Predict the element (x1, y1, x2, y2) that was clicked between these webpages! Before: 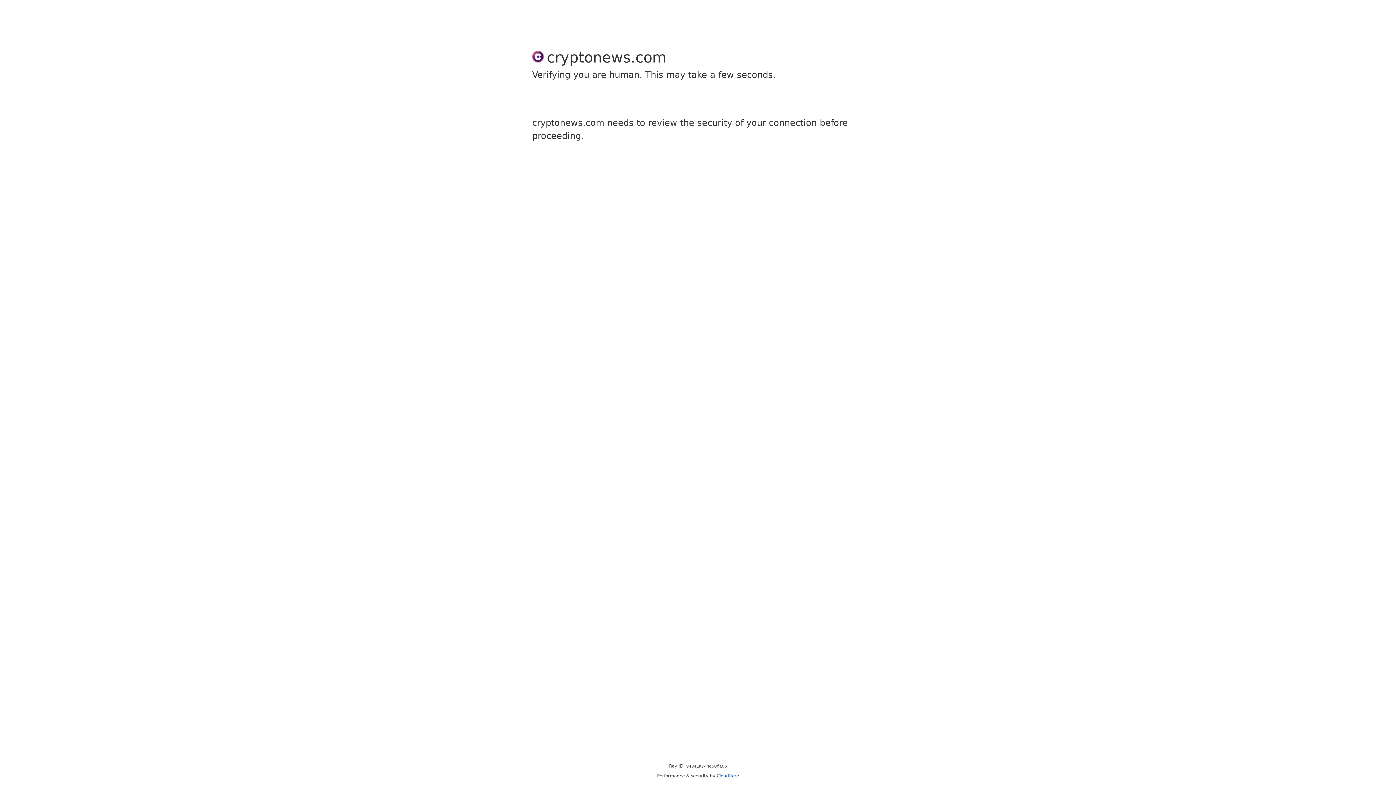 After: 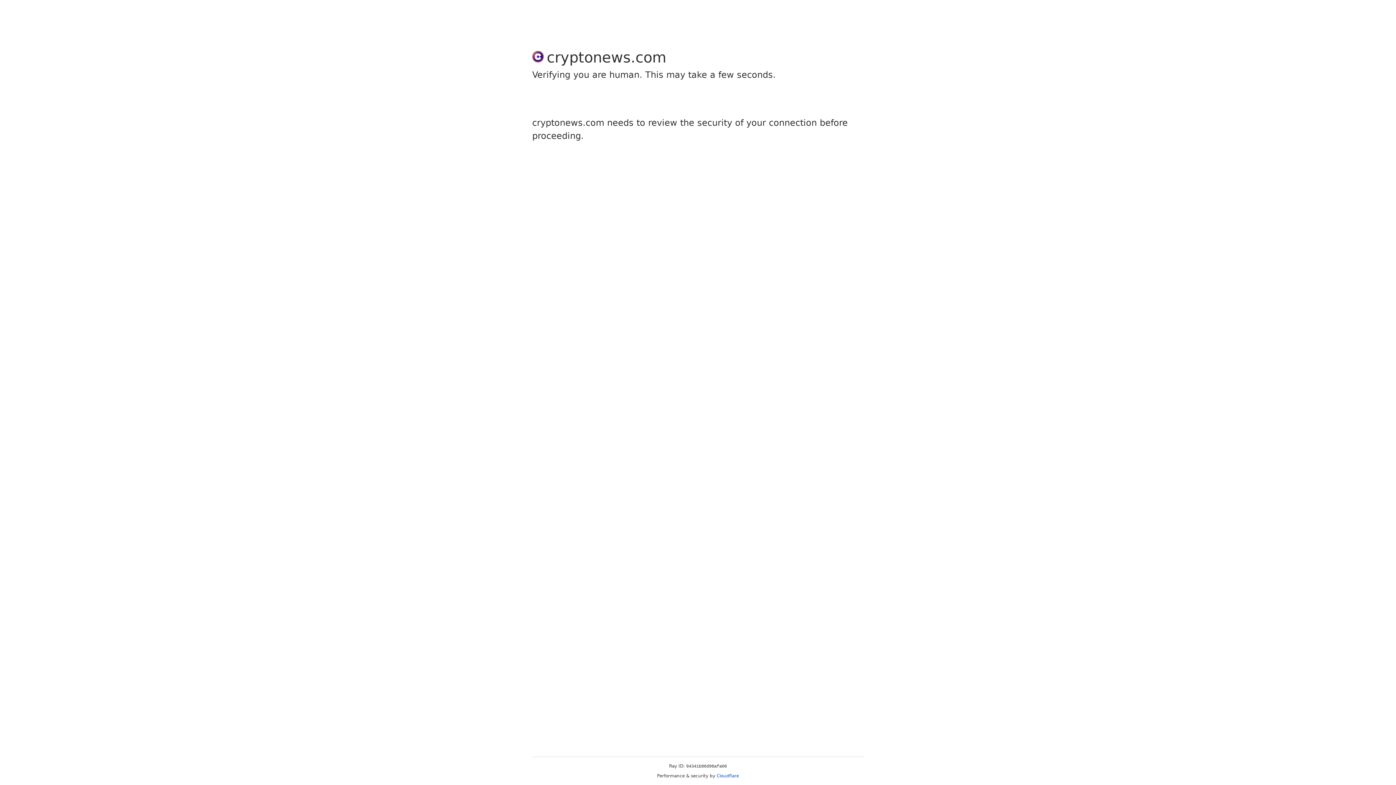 Action: bbox: (716, 773, 739, 778) label: Cloudflare